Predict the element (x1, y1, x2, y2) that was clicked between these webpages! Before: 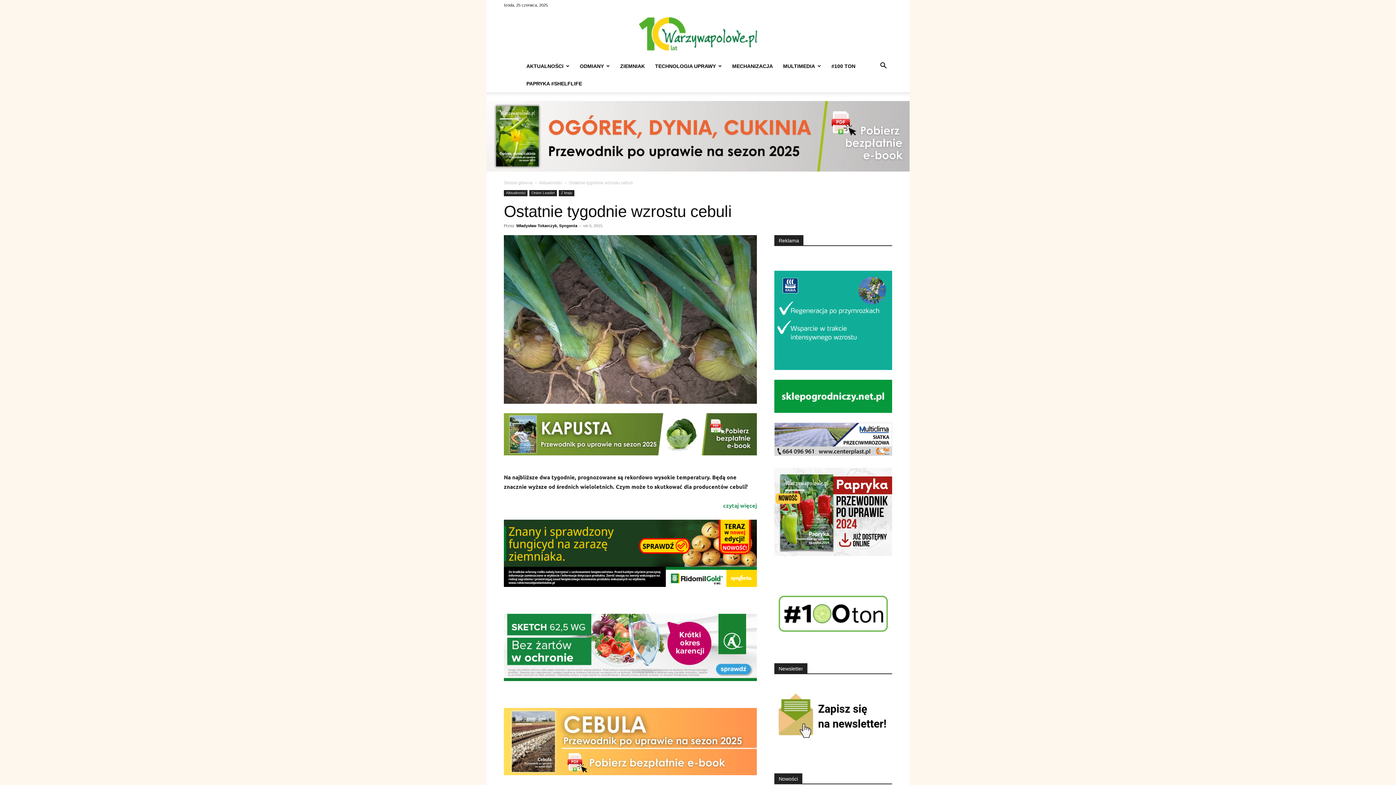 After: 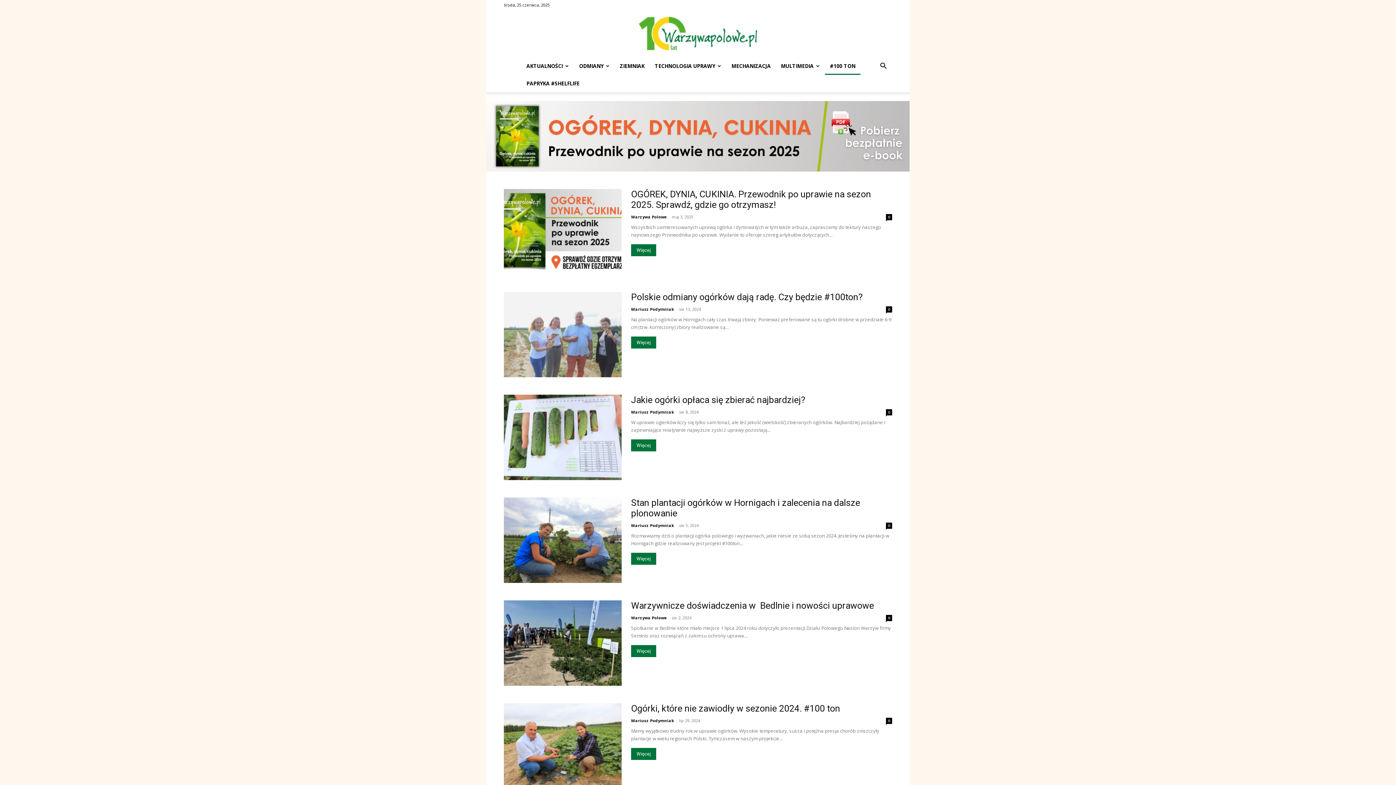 Action: label: #100 TON bbox: (826, 57, 860, 74)